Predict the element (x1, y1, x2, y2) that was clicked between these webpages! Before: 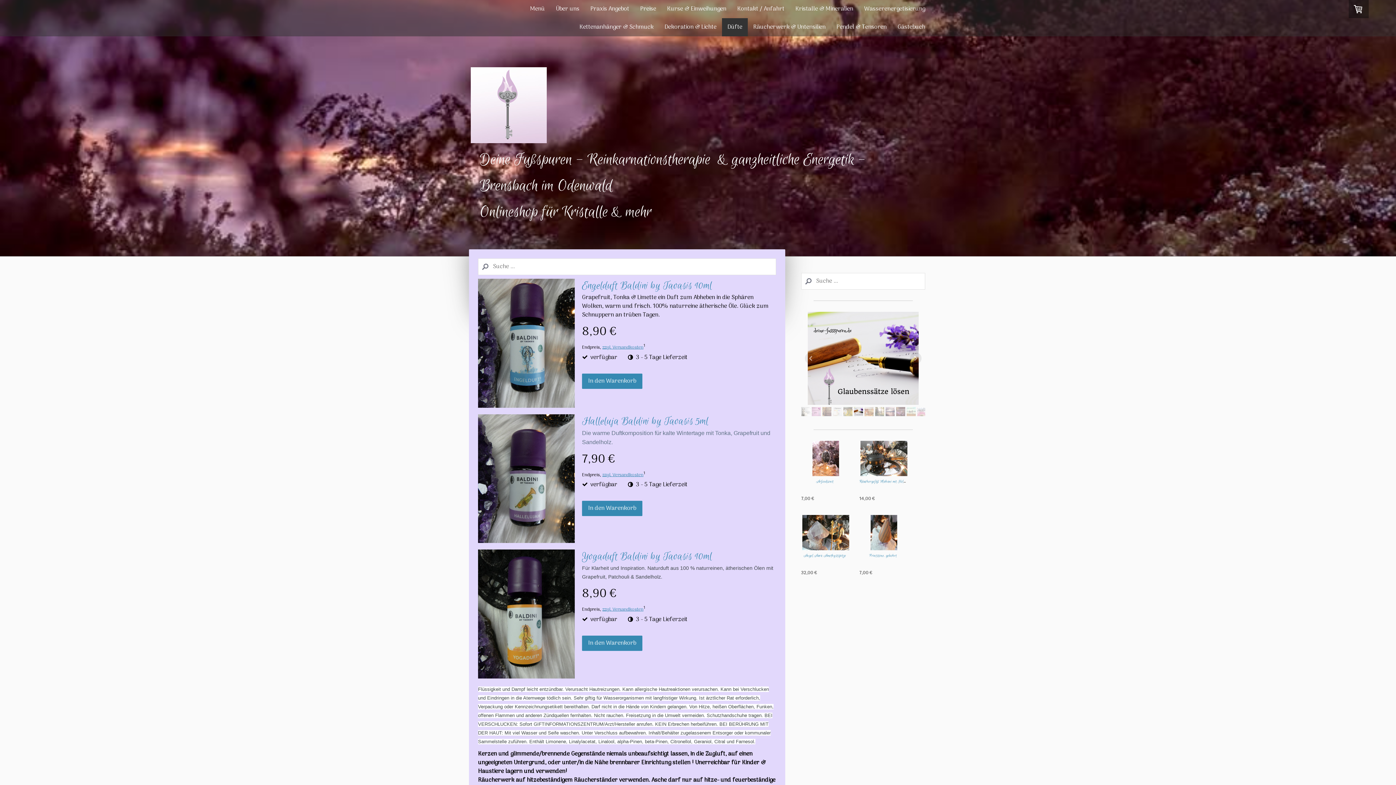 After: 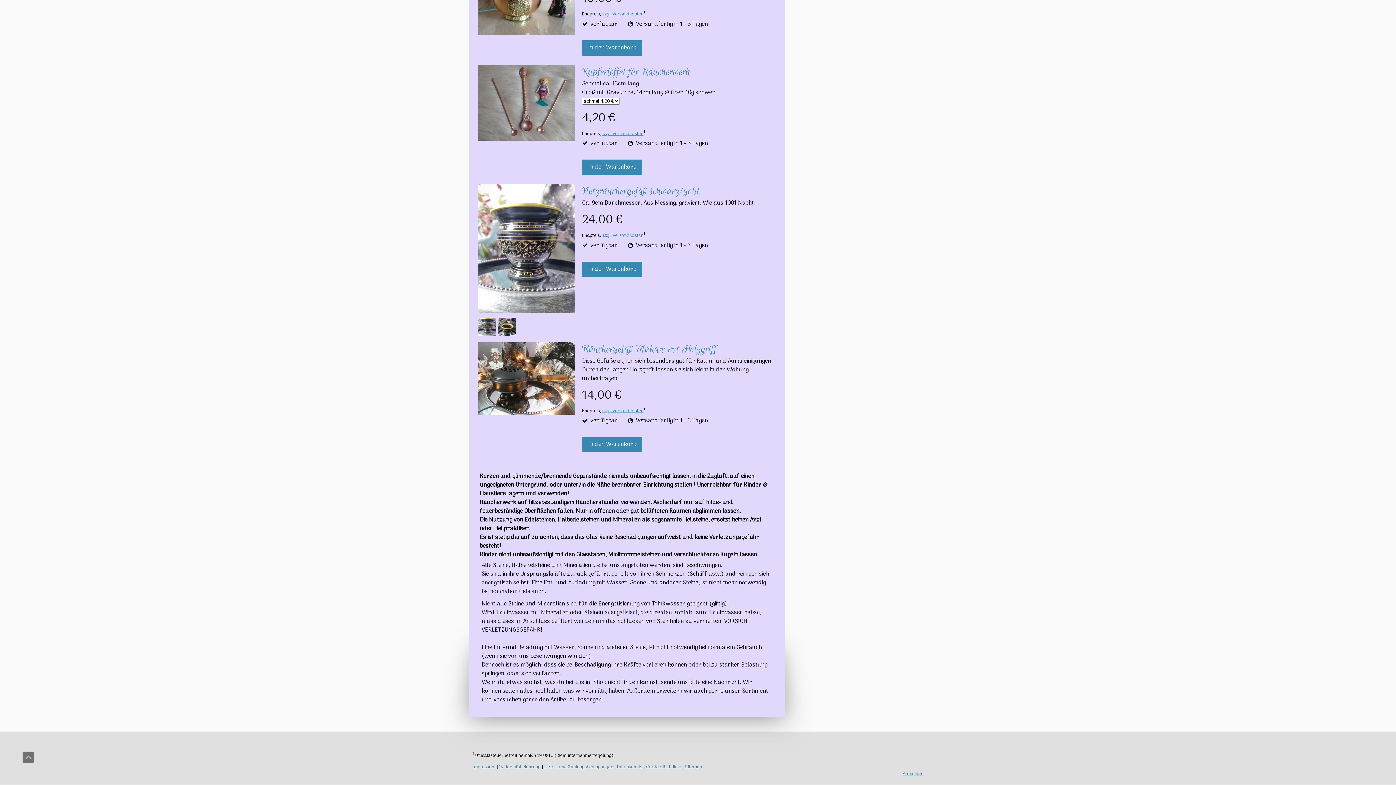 Action: bbox: (859, 441, 908, 477)